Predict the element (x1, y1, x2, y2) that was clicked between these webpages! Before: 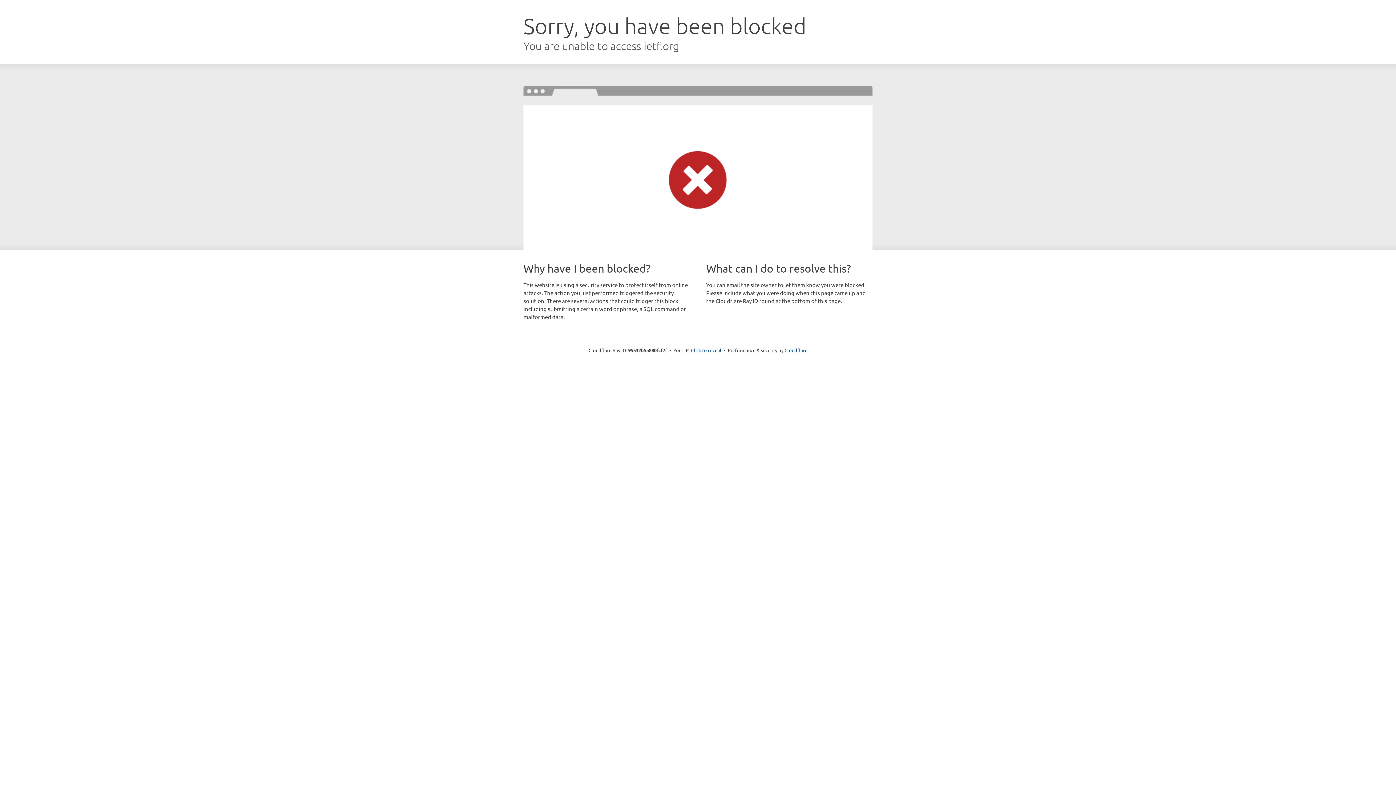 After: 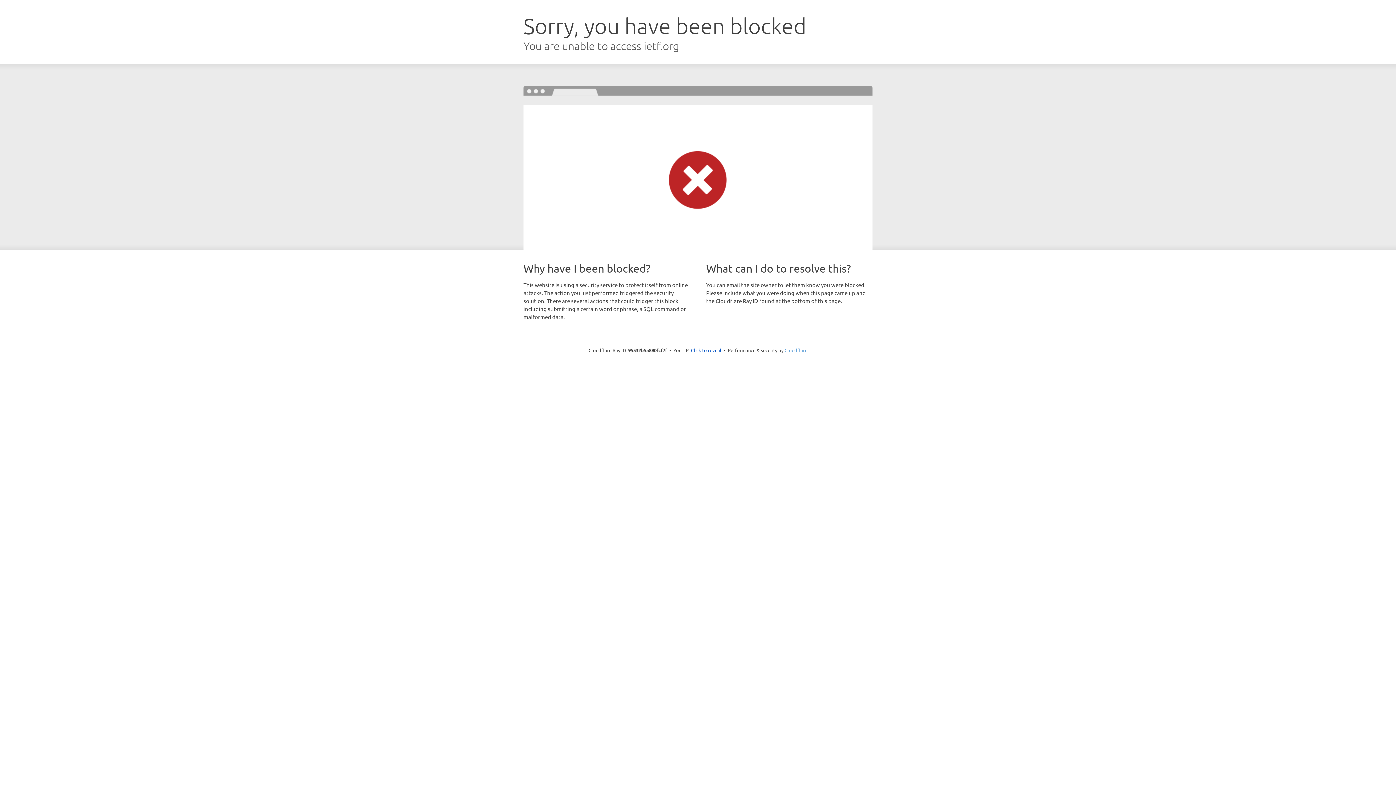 Action: bbox: (784, 347, 807, 353) label: Cloudflare